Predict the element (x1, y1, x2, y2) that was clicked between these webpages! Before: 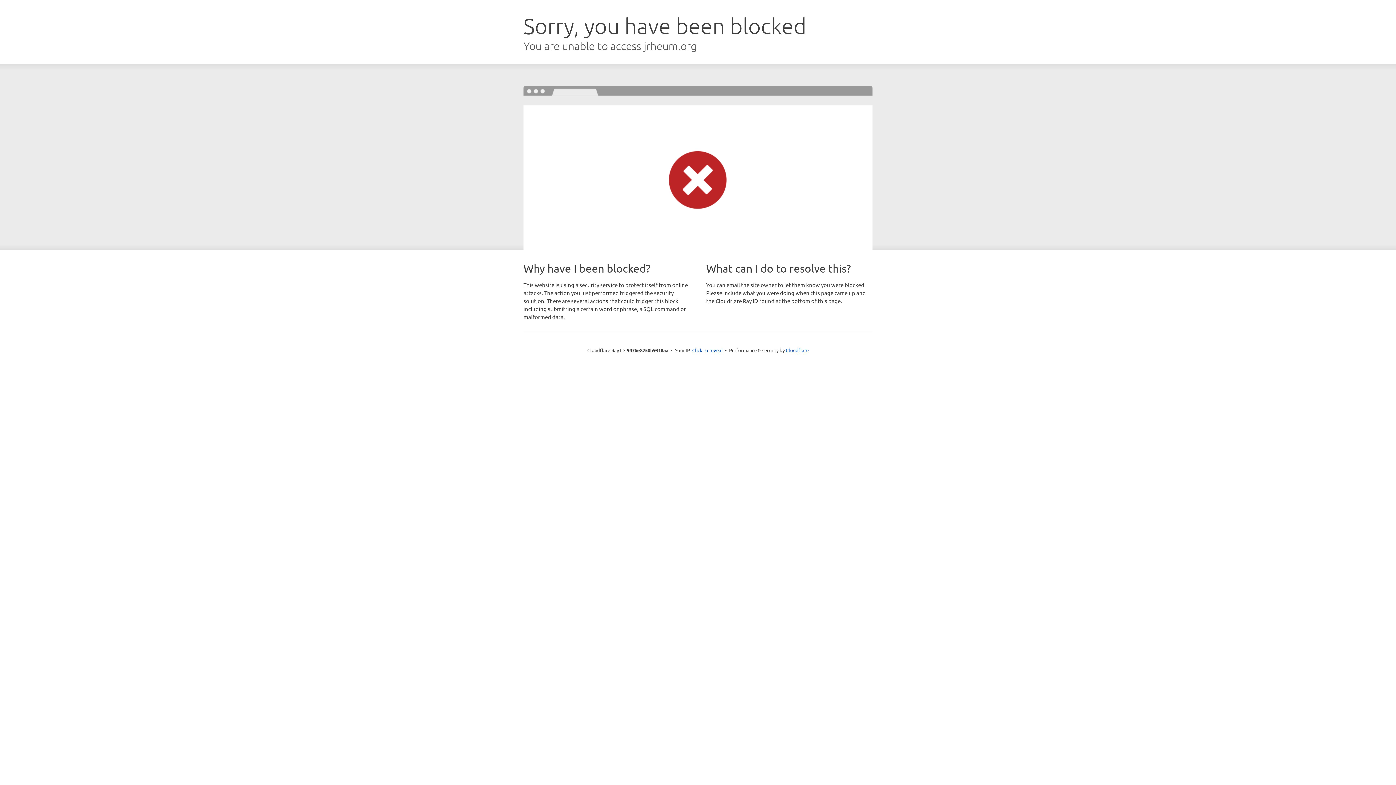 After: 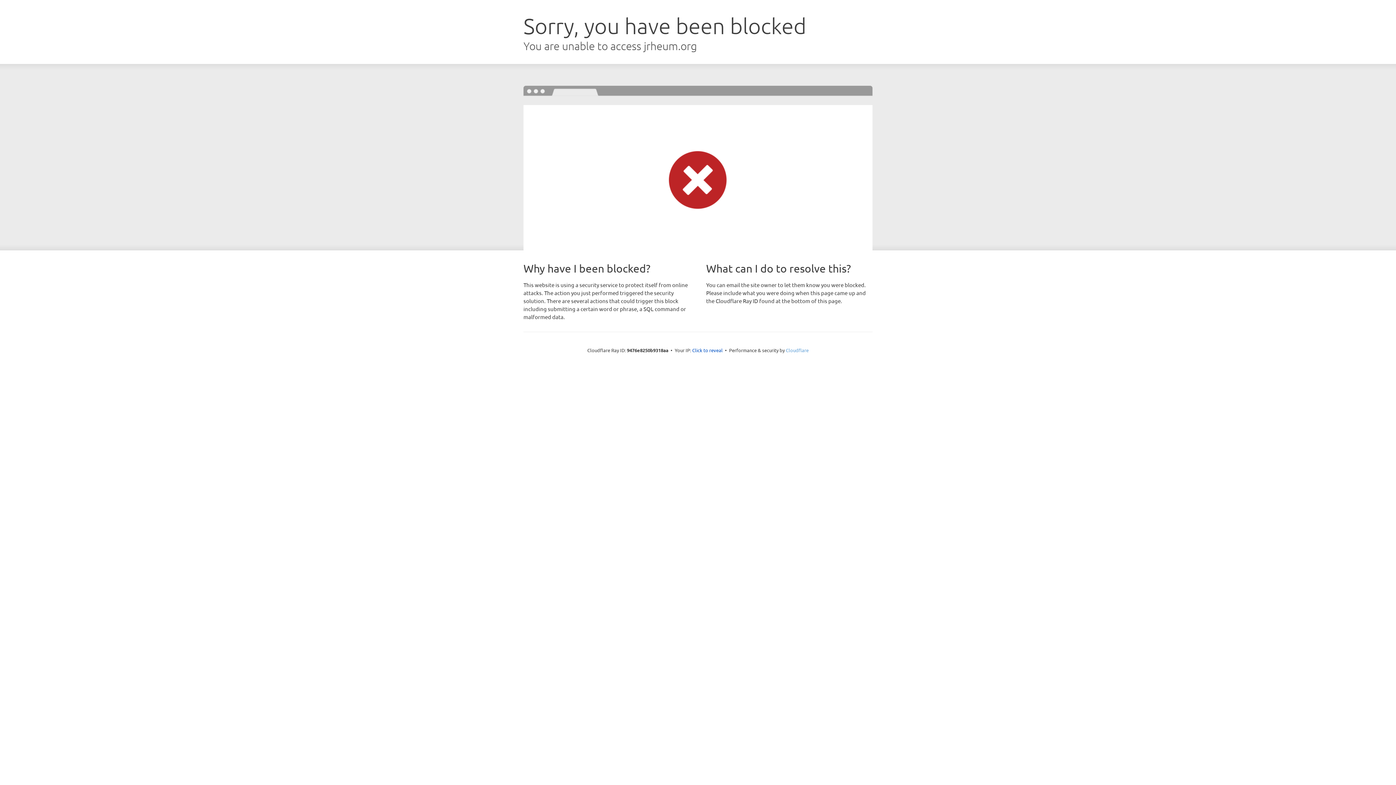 Action: bbox: (786, 347, 808, 353) label: Cloudflare